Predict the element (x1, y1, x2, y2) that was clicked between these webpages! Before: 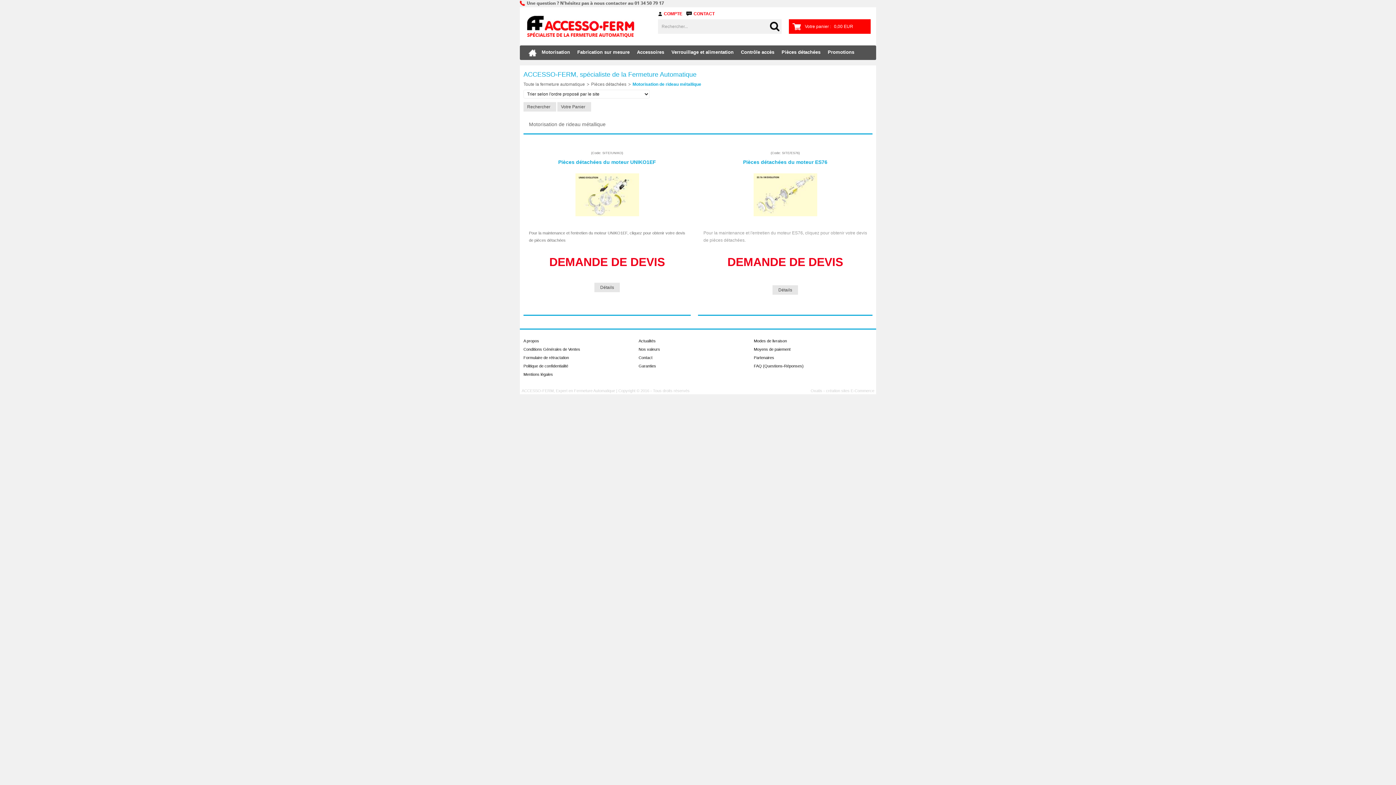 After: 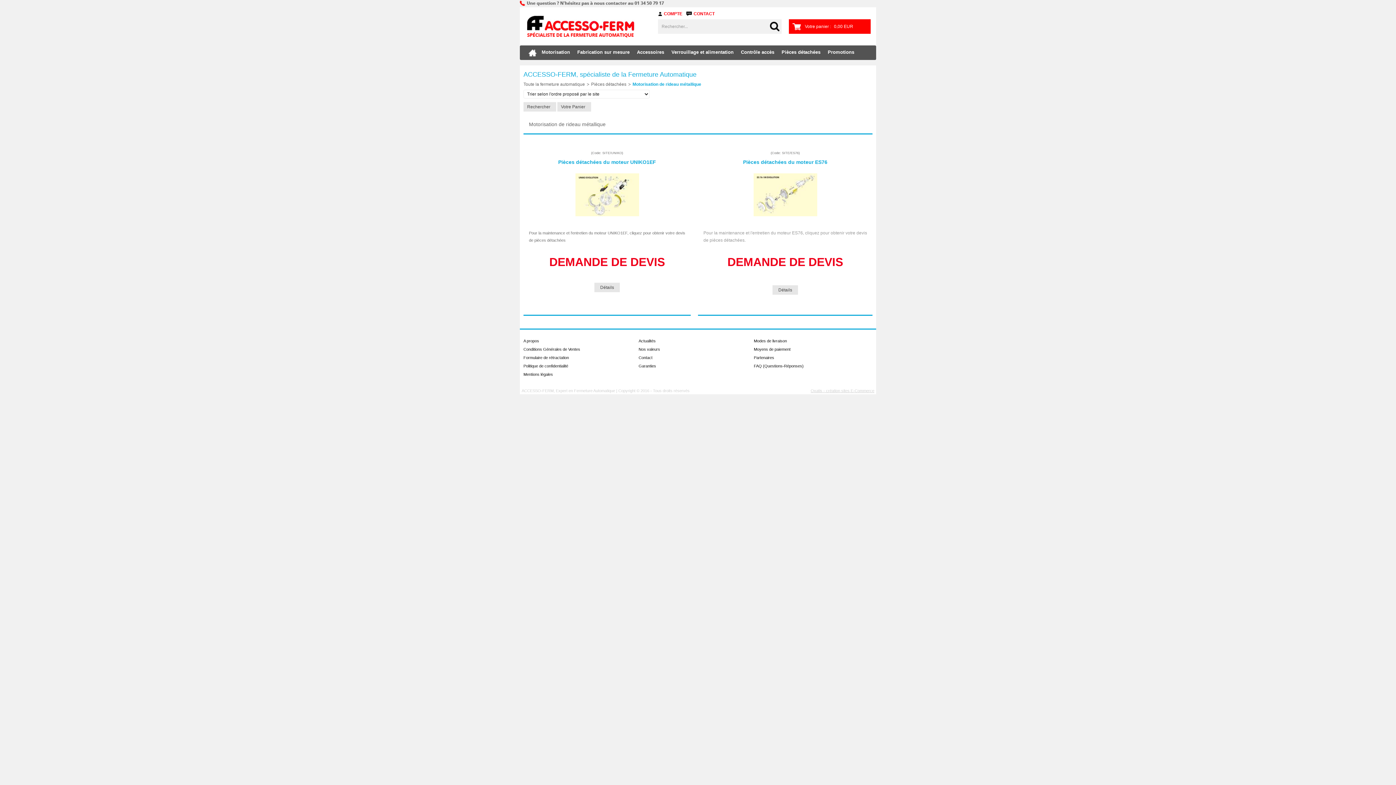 Action: bbox: (809, 386, 876, 394) label: Oxatis - création sites E-Commerce